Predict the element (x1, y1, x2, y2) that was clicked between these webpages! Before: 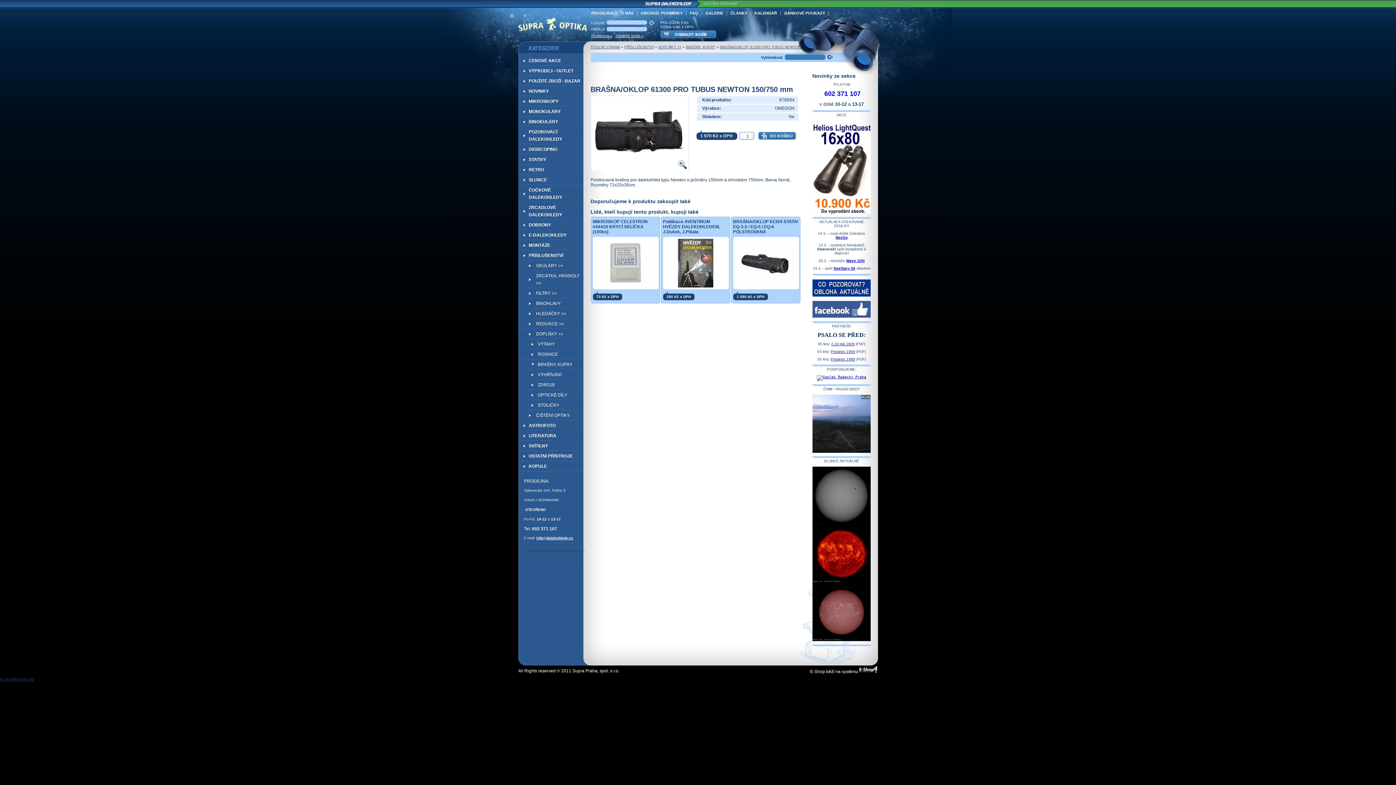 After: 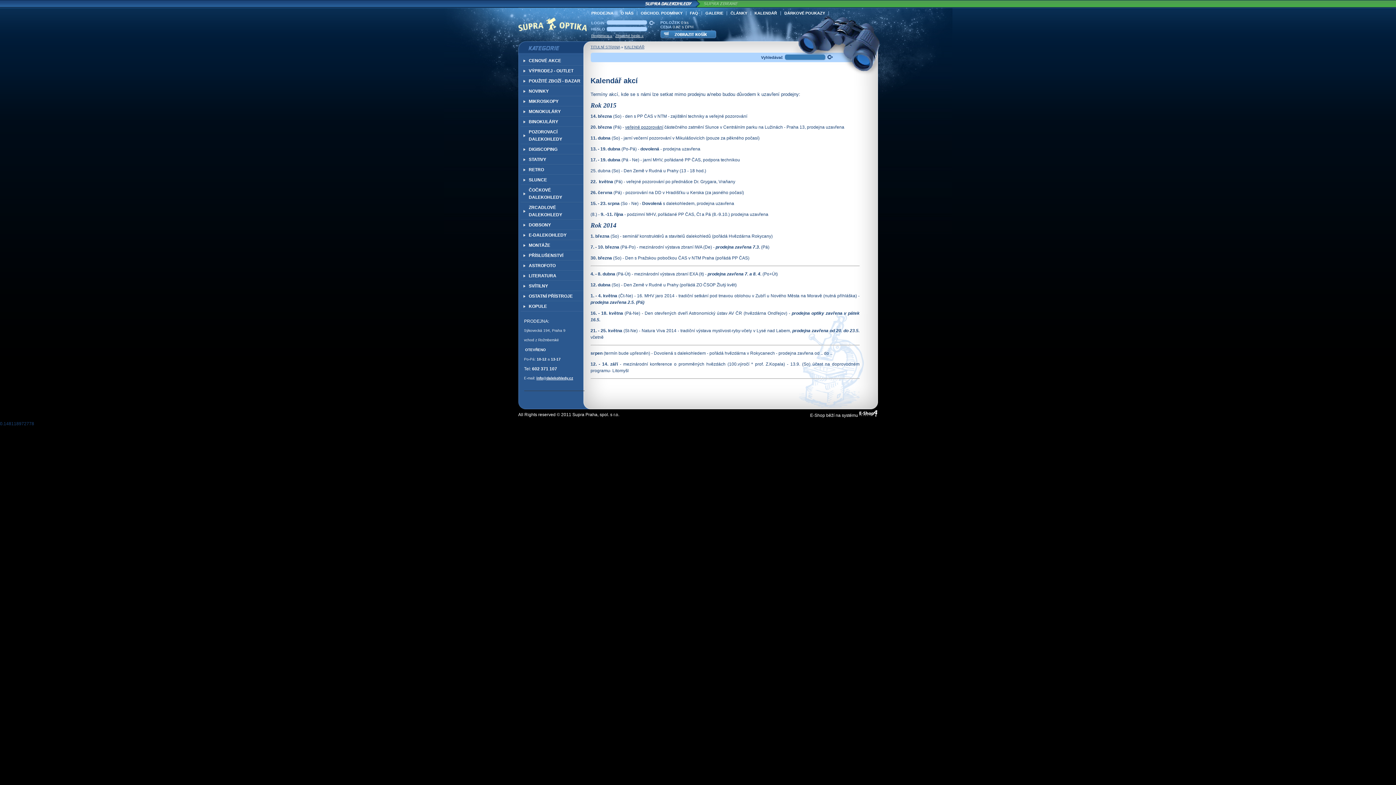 Action: label: KALENDÁŘ bbox: (754, 11, 777, 15)